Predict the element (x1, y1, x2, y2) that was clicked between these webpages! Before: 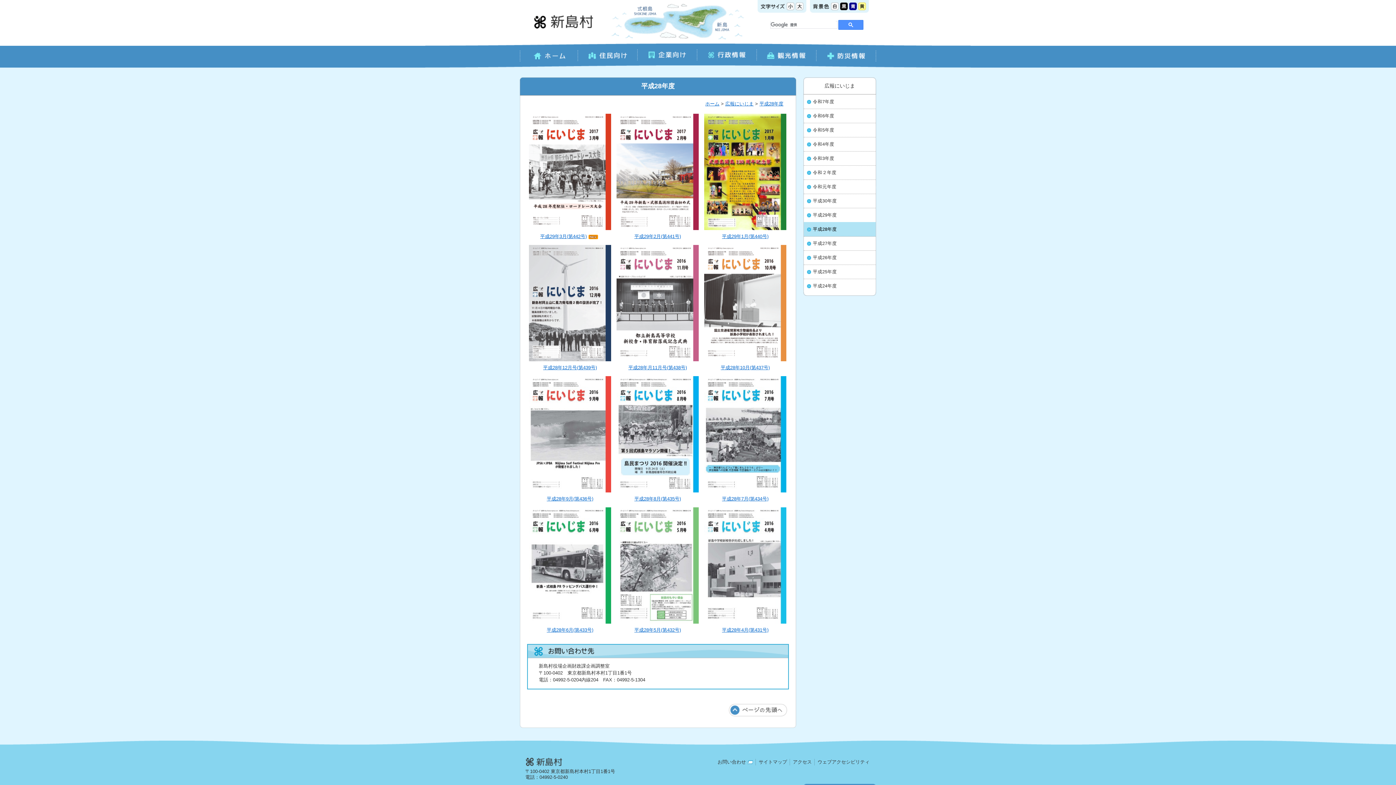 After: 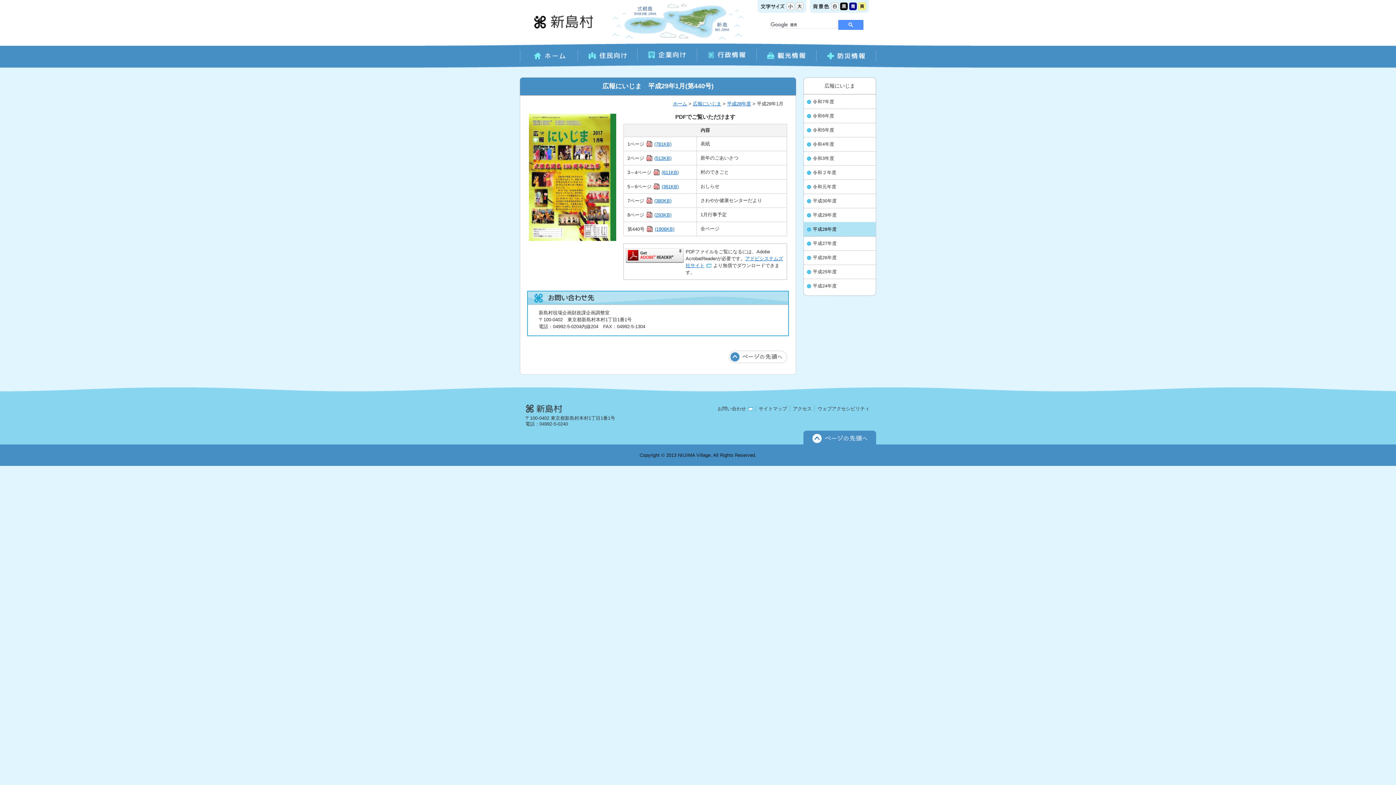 Action: bbox: (722, 233, 768, 239) label: 平成29年1月(第440号)